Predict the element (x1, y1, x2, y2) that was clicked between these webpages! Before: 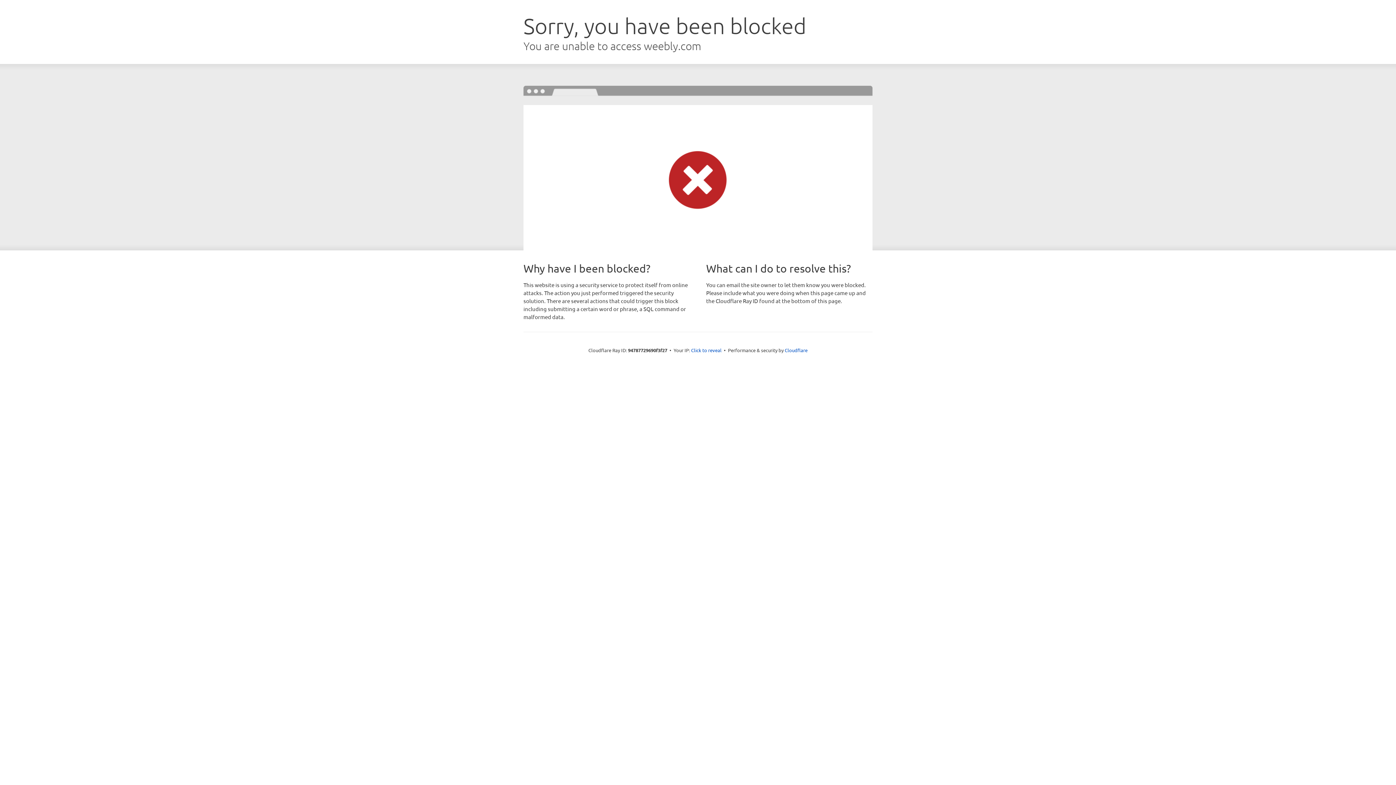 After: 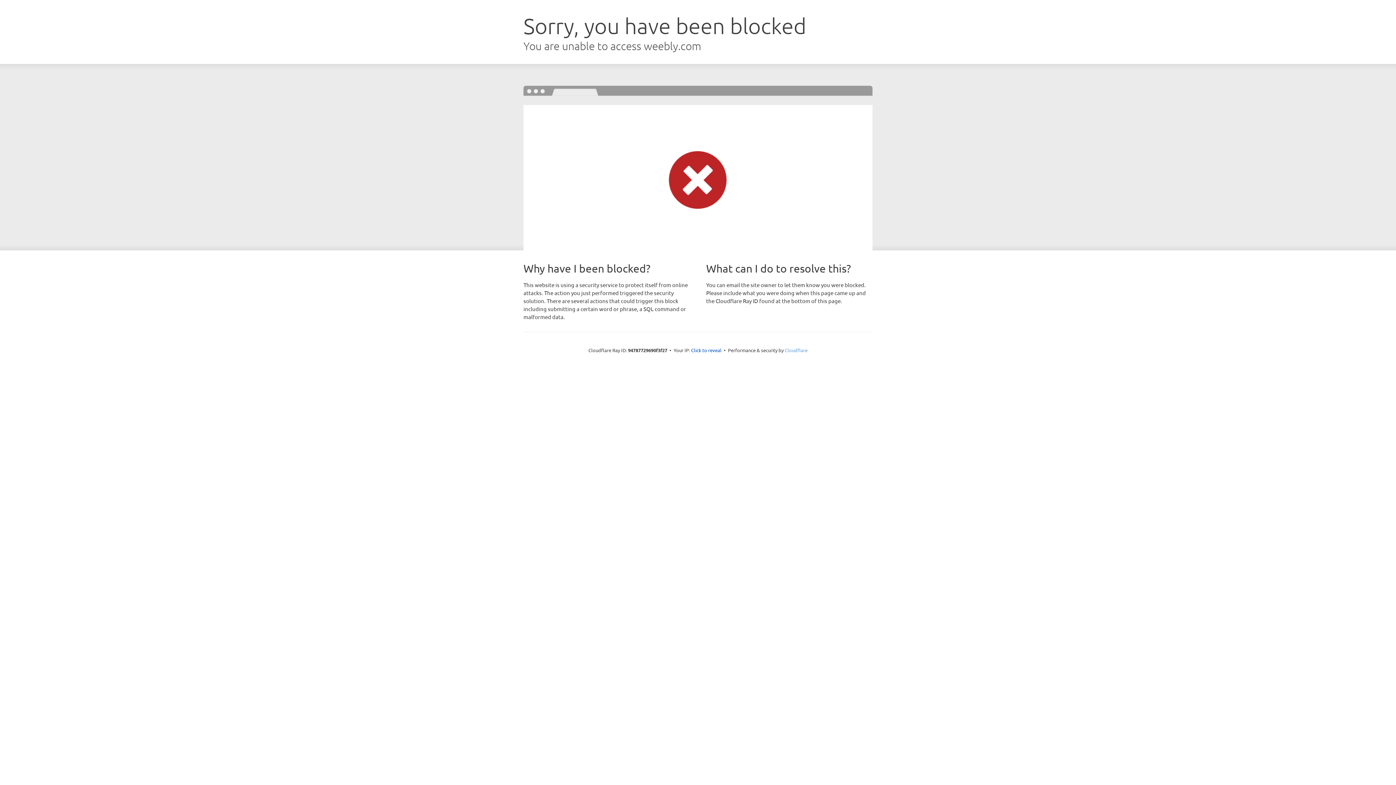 Action: bbox: (784, 347, 807, 353) label: Cloudflare